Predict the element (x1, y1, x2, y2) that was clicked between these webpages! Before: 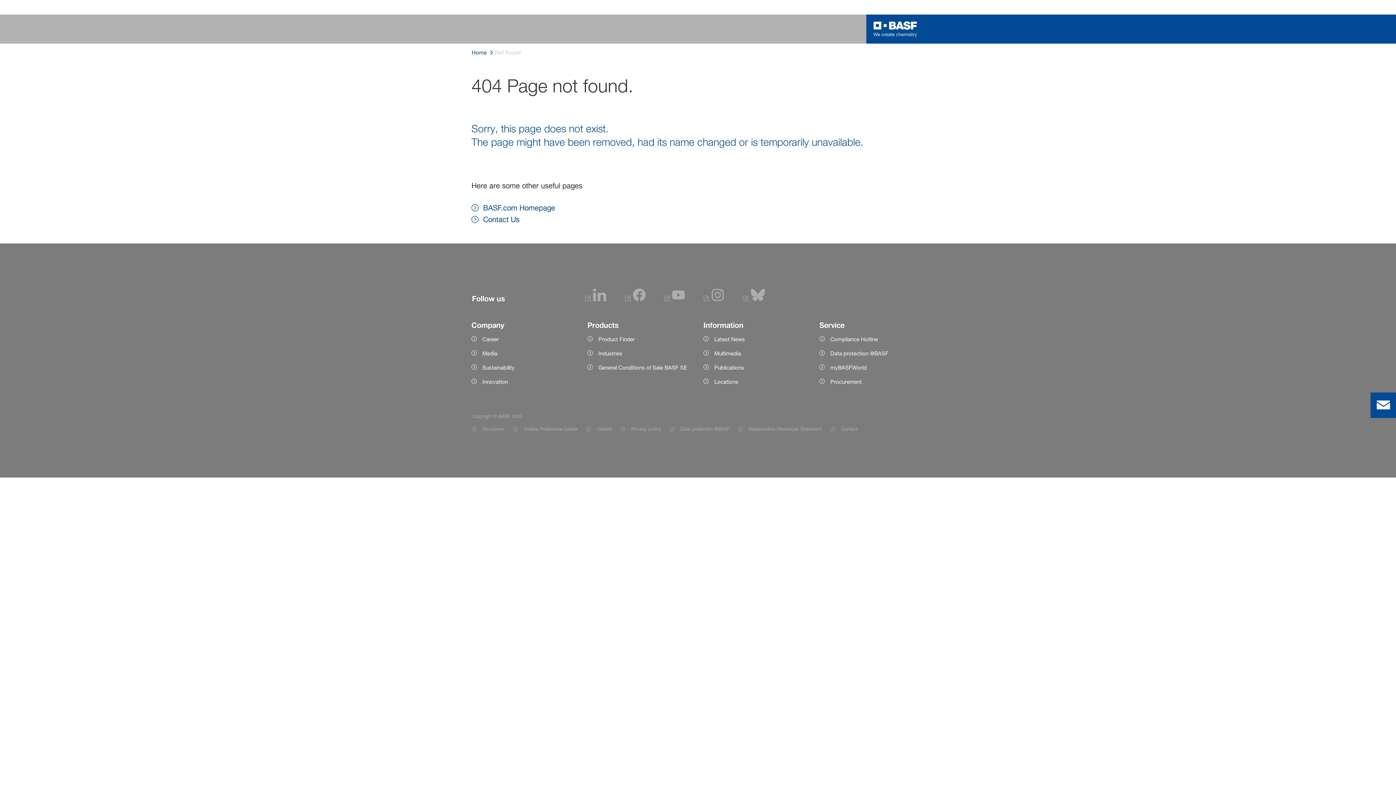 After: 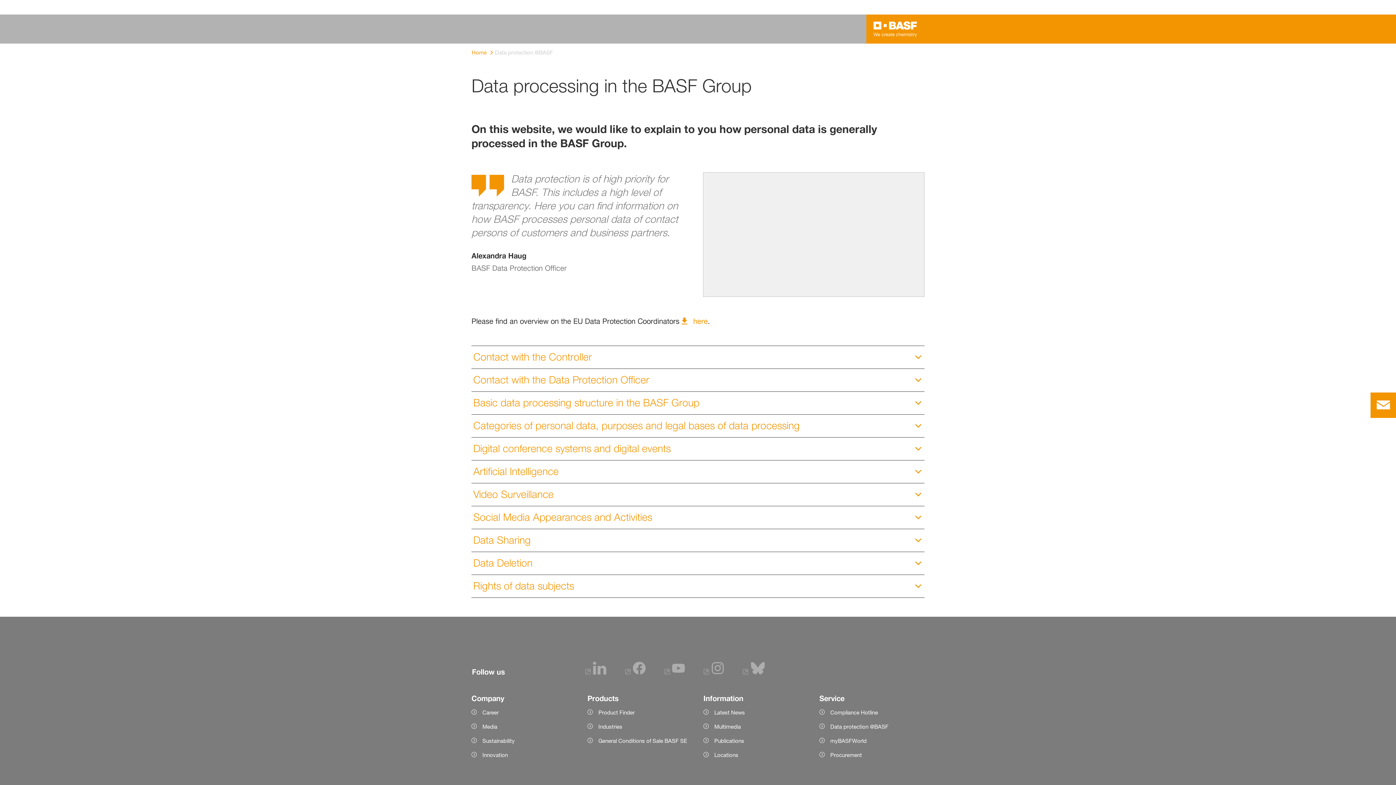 Action: label: Data protection @BASF bbox: (819, 349, 924, 357)